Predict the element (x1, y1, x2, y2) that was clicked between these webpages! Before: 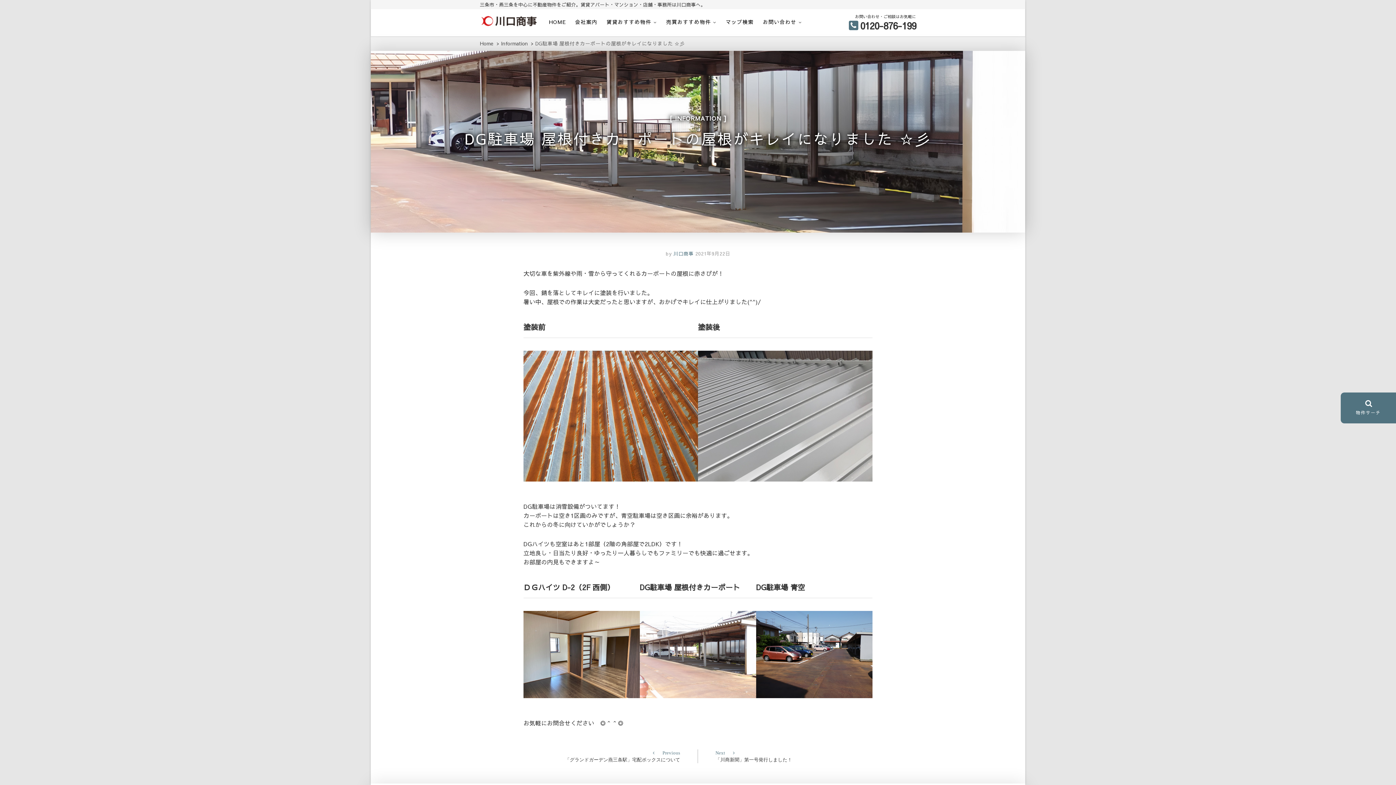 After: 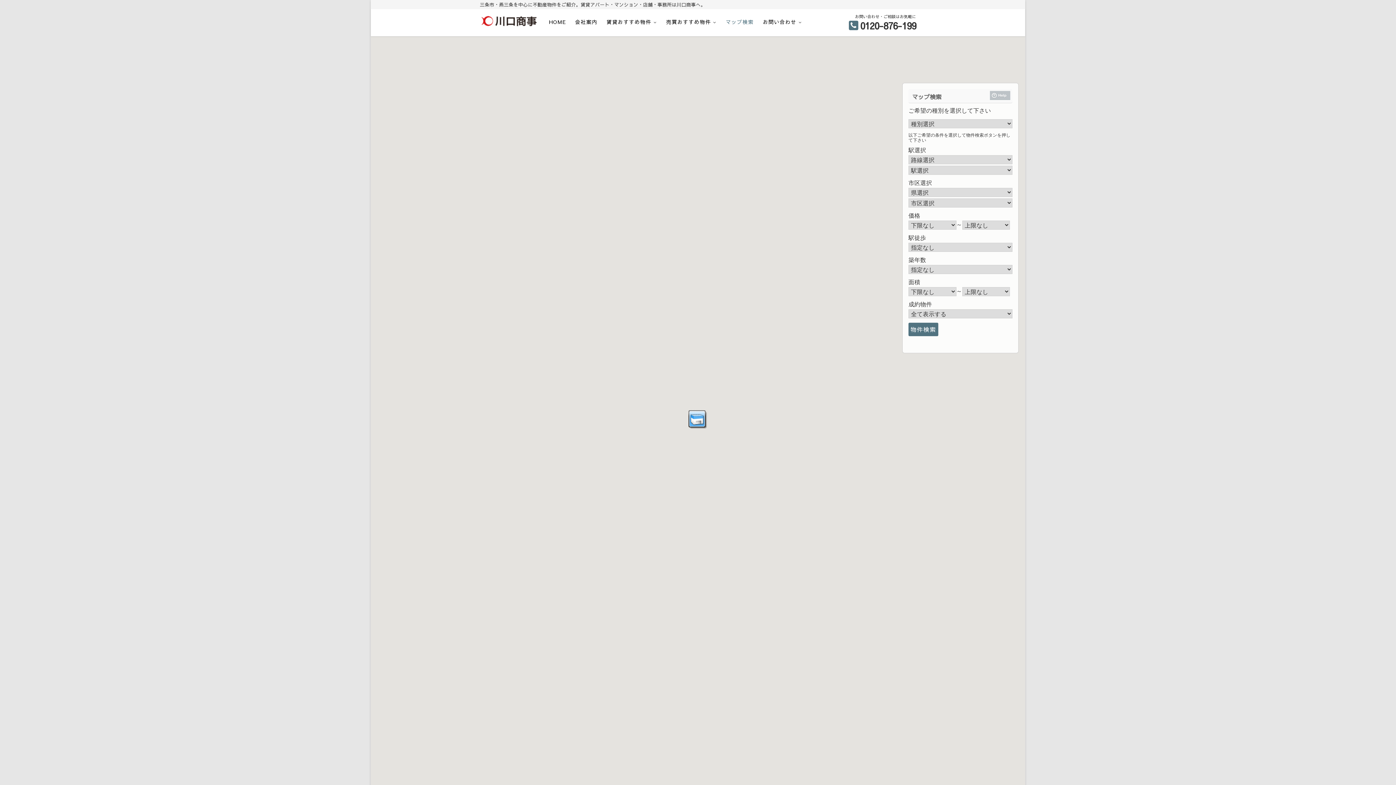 Action: bbox: (722, 13, 757, 30) label: マップ検索